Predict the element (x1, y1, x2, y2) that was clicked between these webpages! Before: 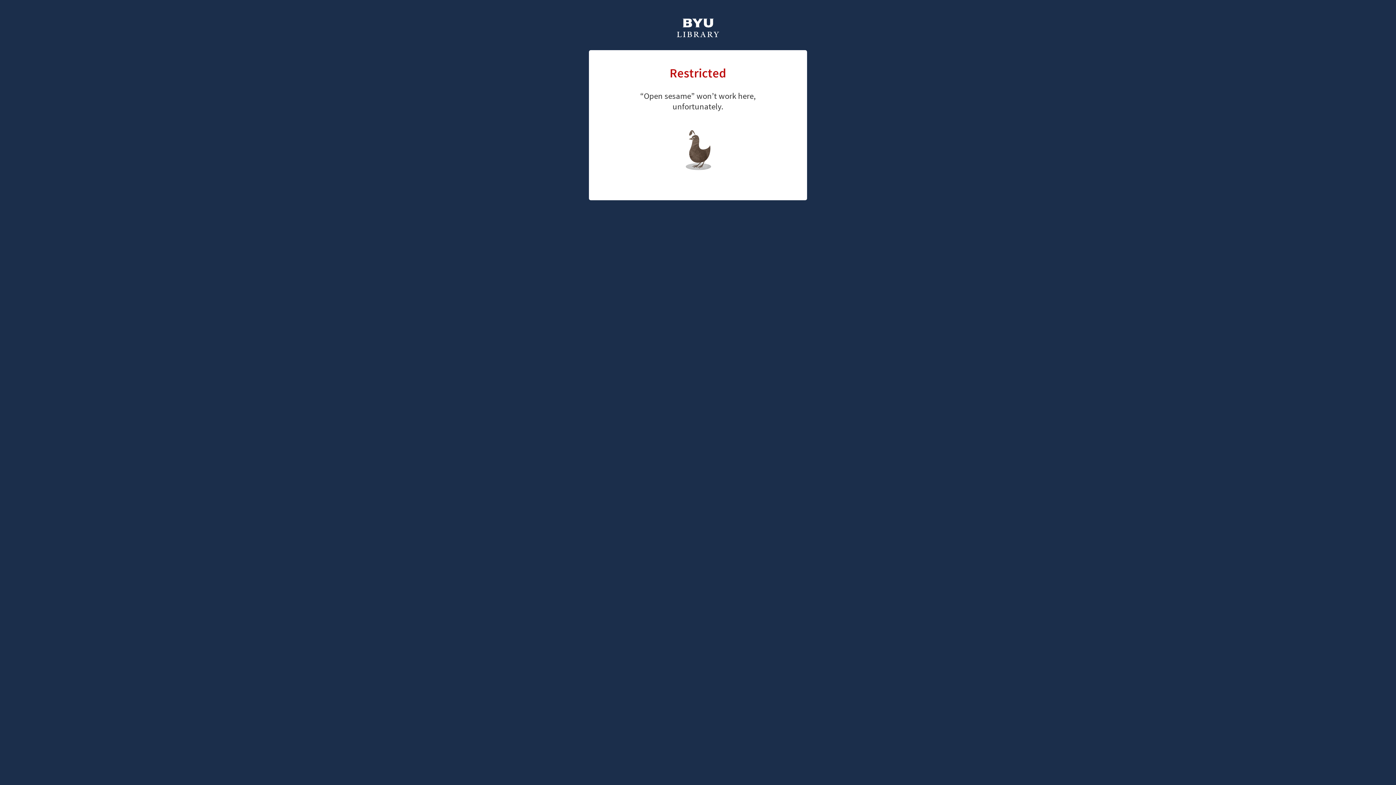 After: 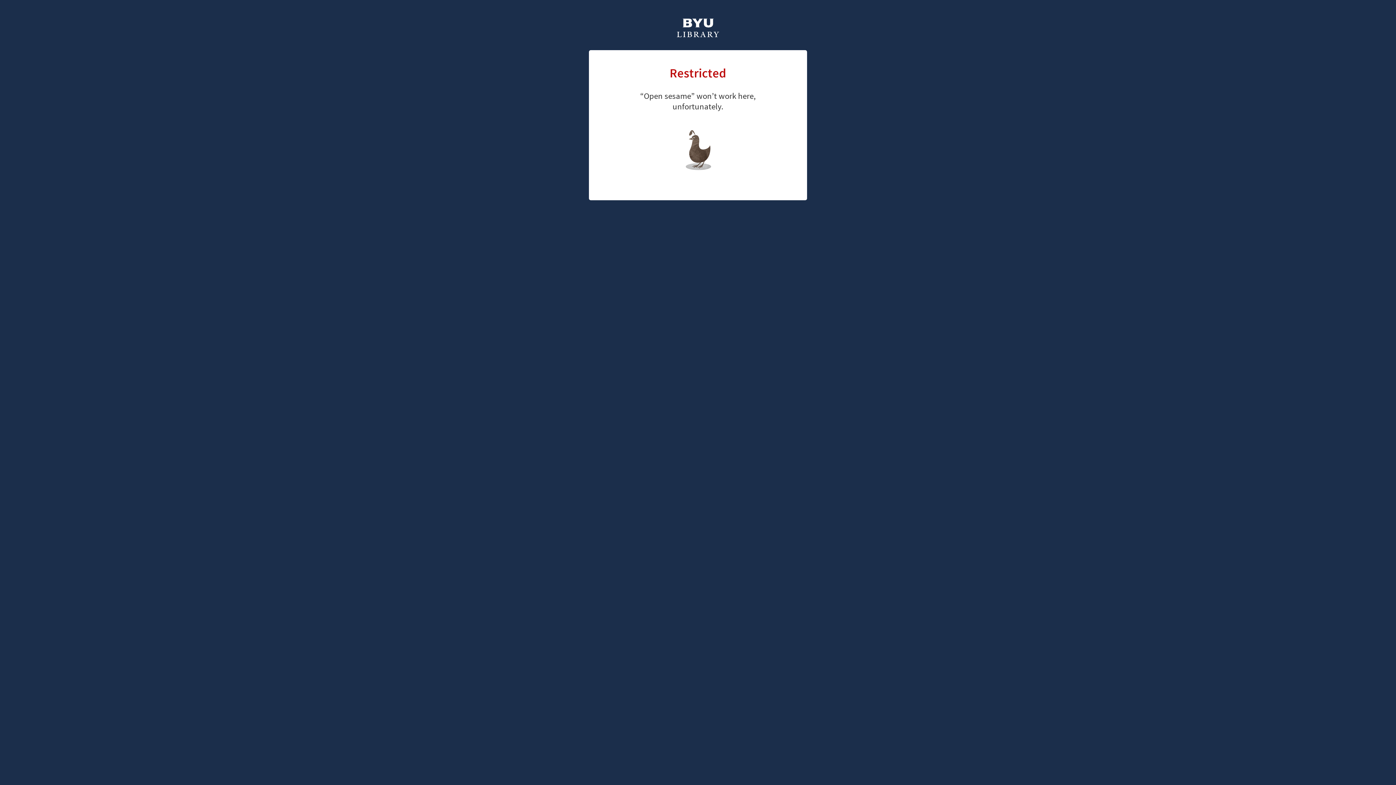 Action: bbox: (661, 126, 726, 147) label: library home page